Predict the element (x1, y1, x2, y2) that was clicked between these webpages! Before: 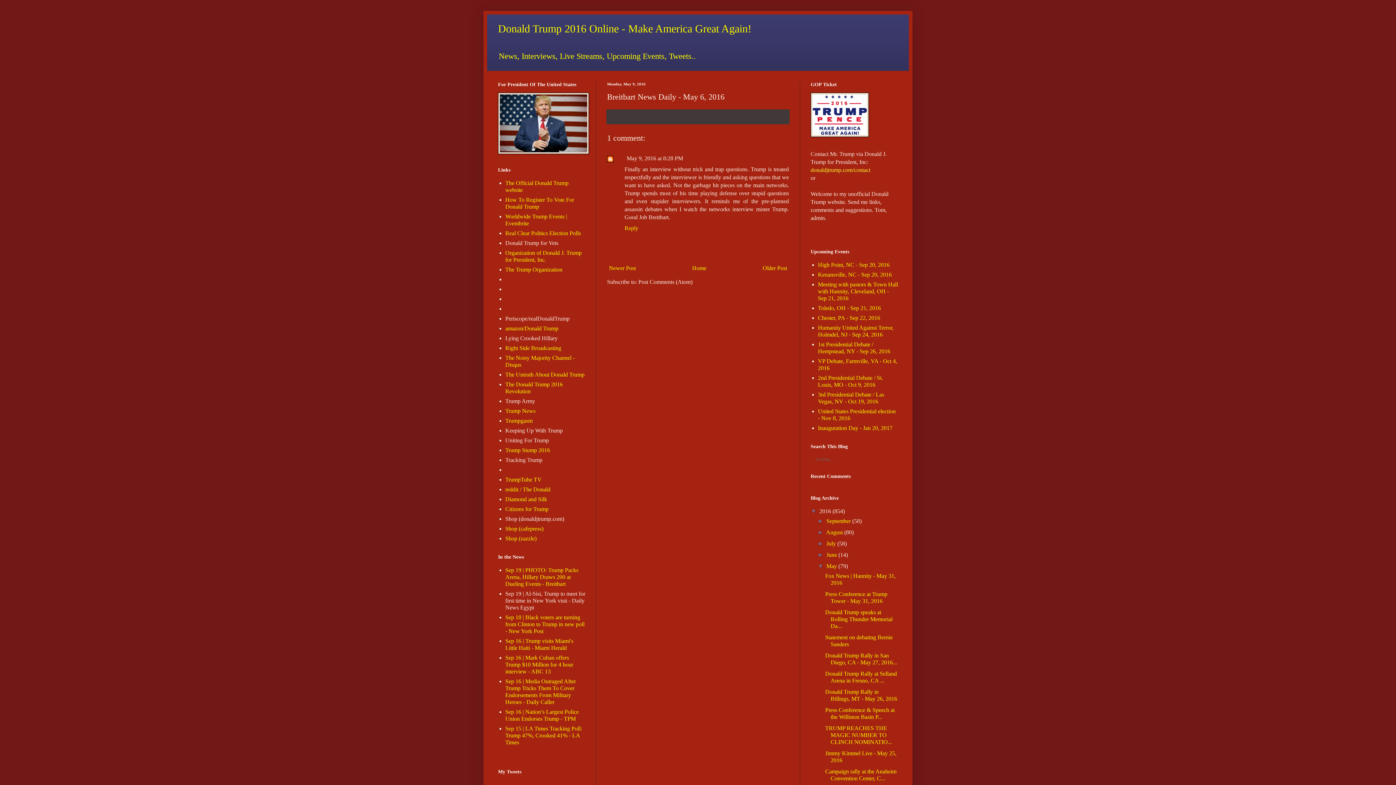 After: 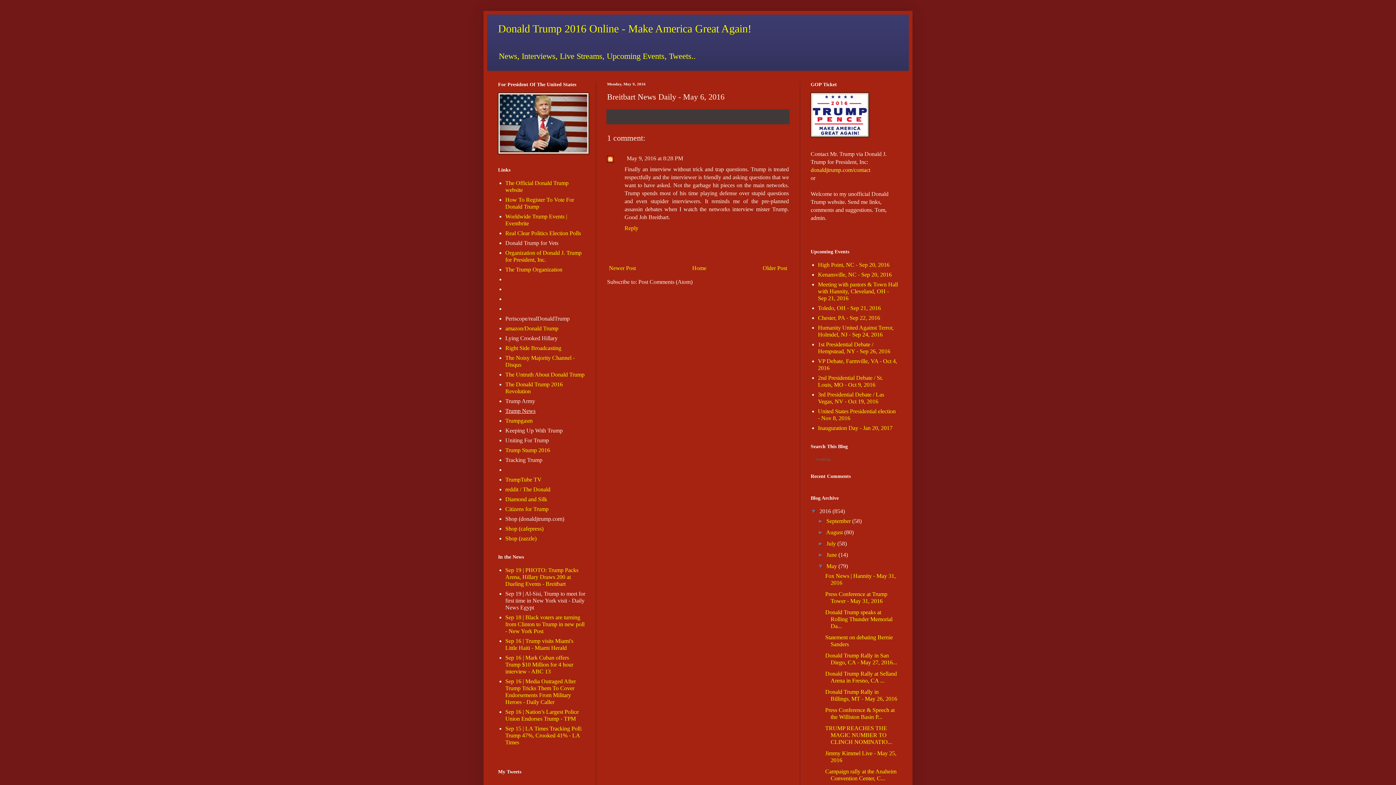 Action: label: Trump News bbox: (505, 408, 535, 414)